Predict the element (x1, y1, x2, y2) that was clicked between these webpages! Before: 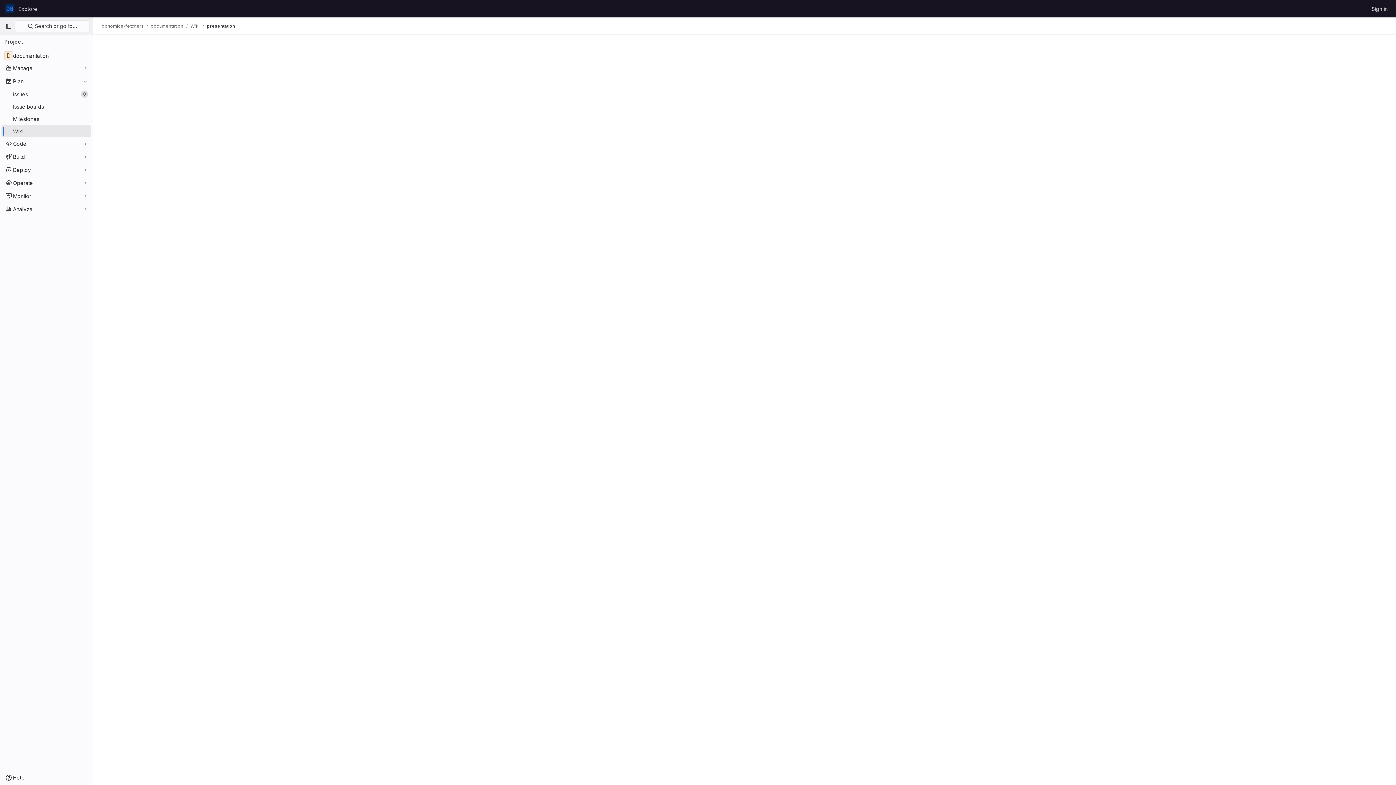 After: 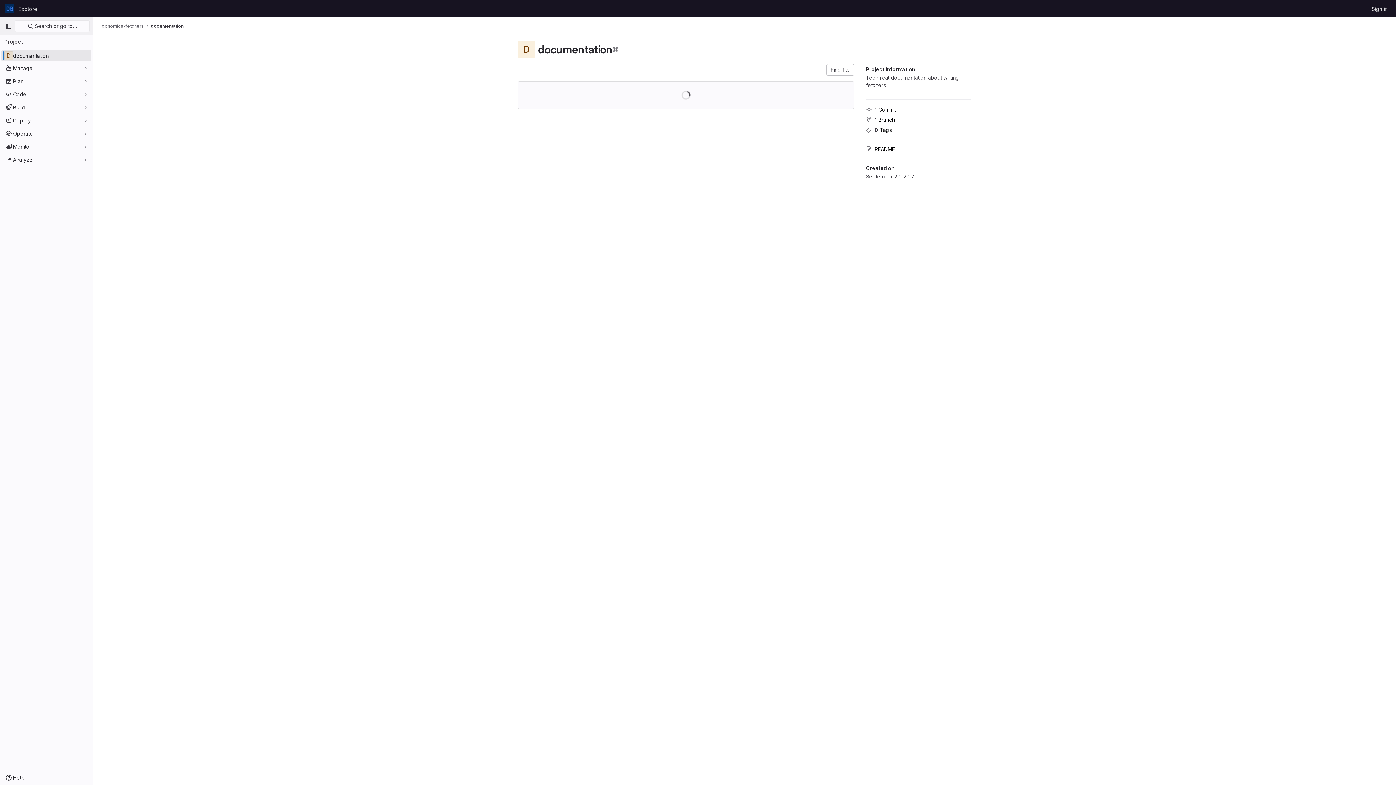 Action: label: documentation bbox: (150, 23, 183, 29)